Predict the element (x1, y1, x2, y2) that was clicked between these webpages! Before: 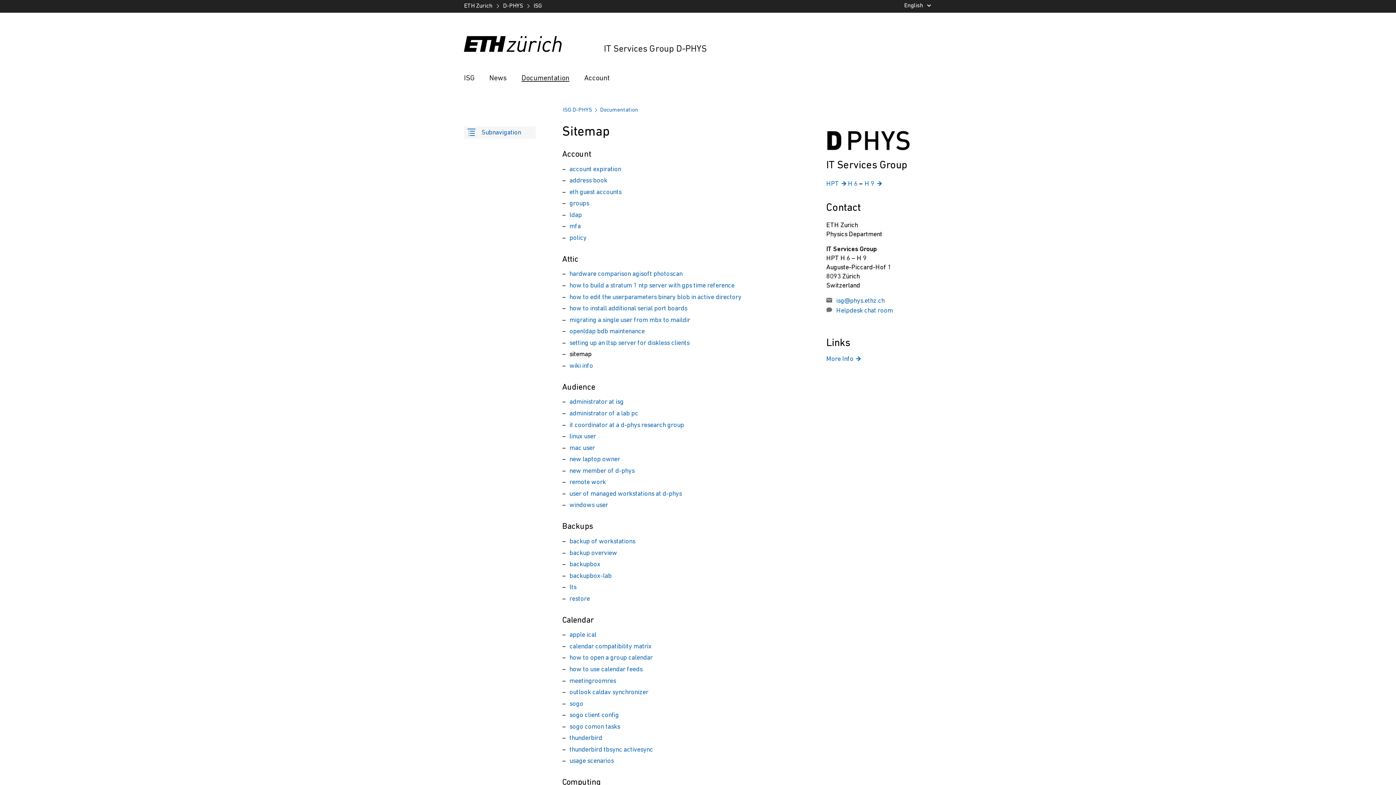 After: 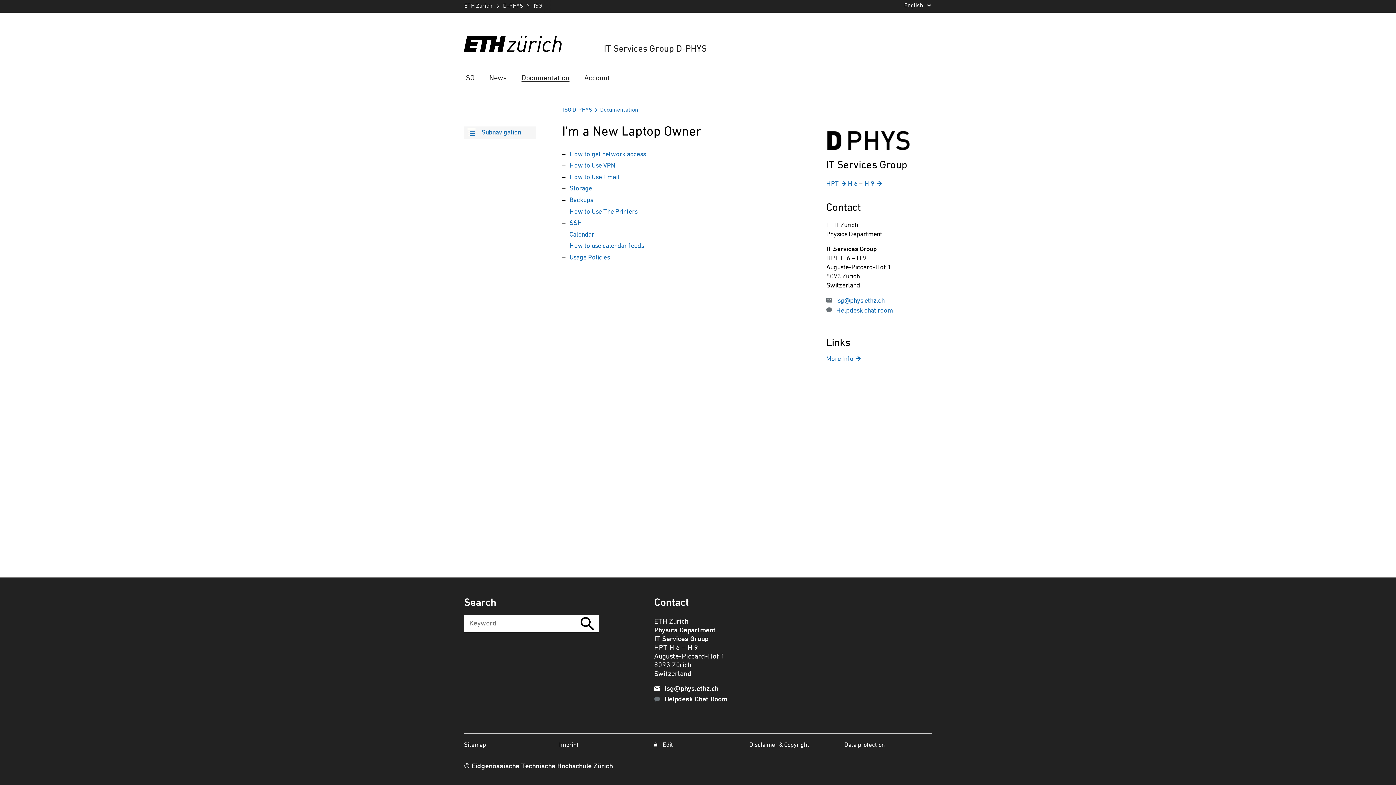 Action: bbox: (569, 456, 620, 463) label: new laptop owner